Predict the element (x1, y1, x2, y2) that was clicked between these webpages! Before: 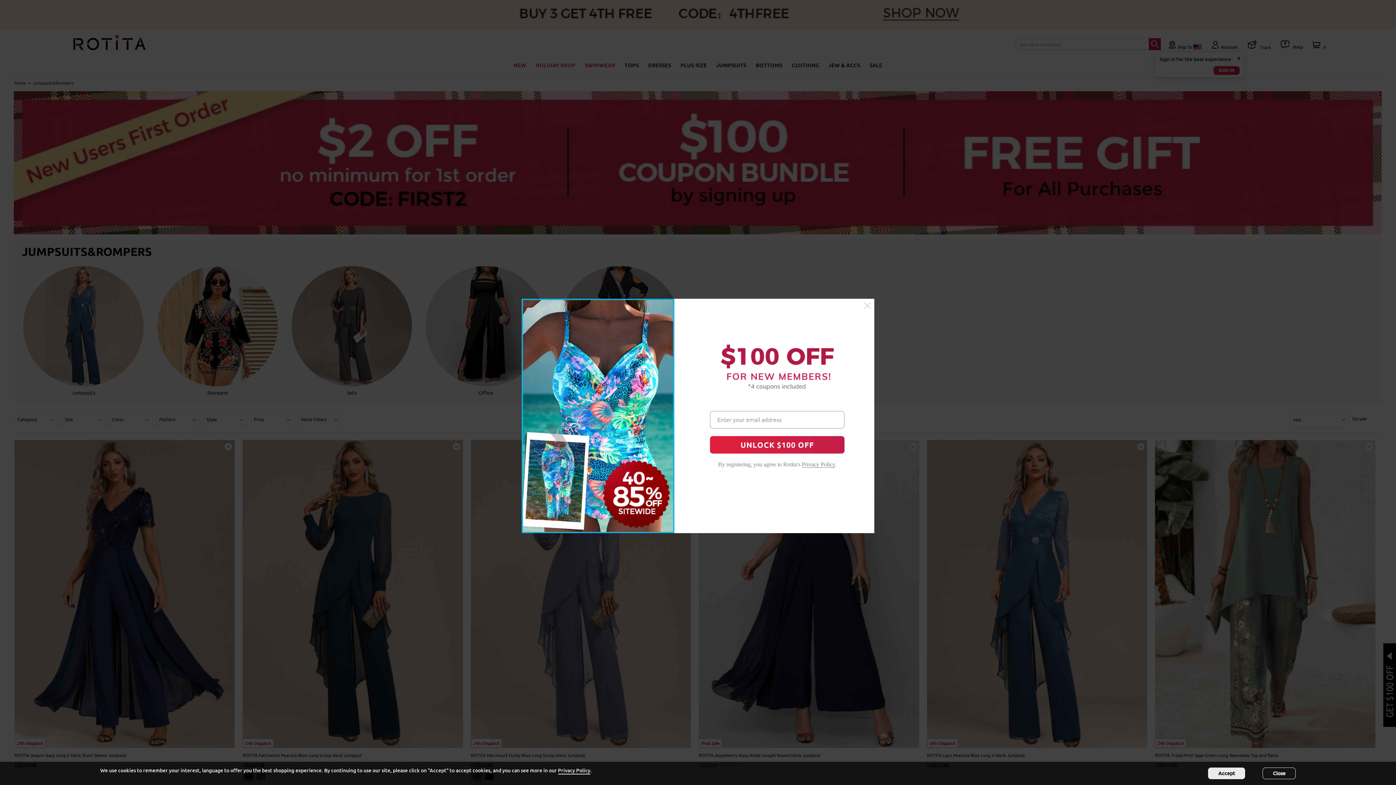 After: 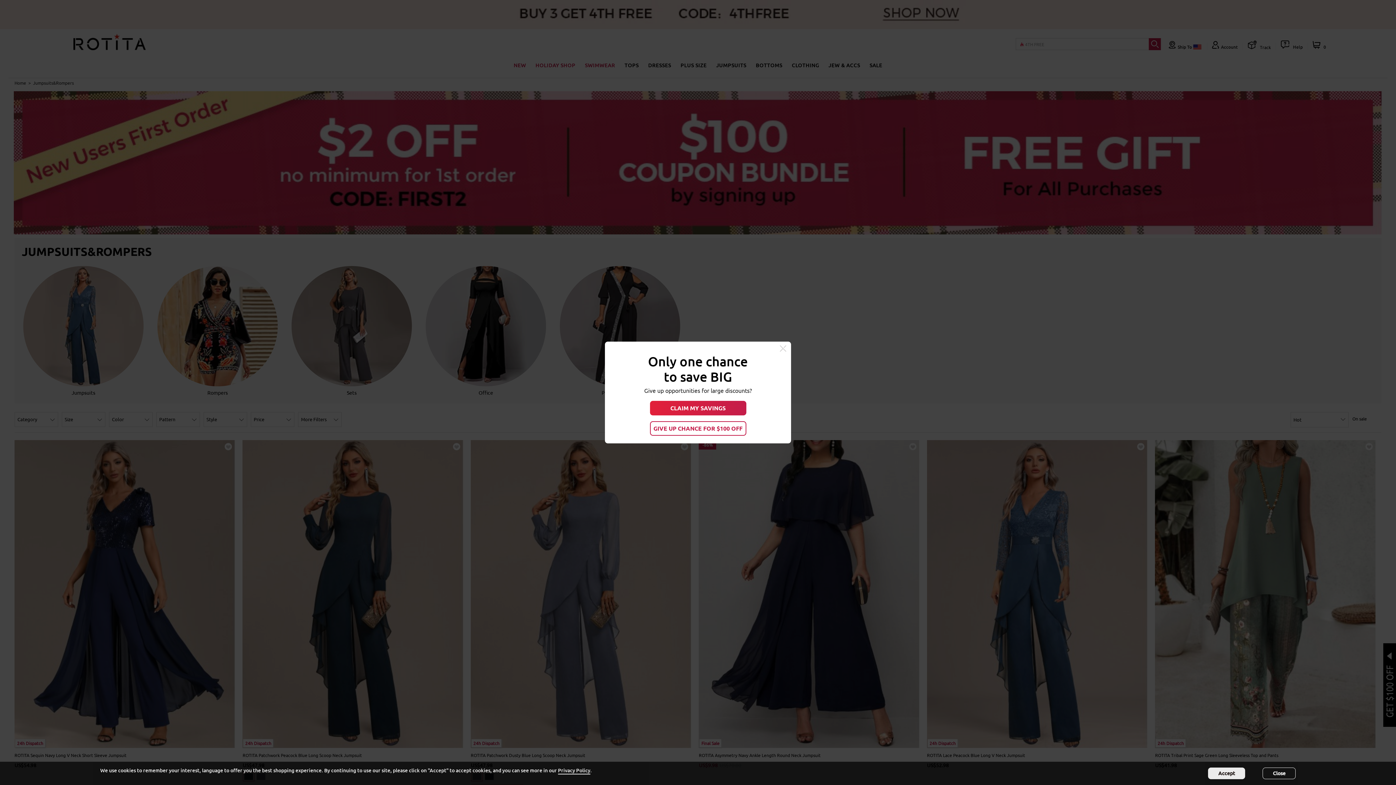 Action: bbox: (864, 302, 870, 309)